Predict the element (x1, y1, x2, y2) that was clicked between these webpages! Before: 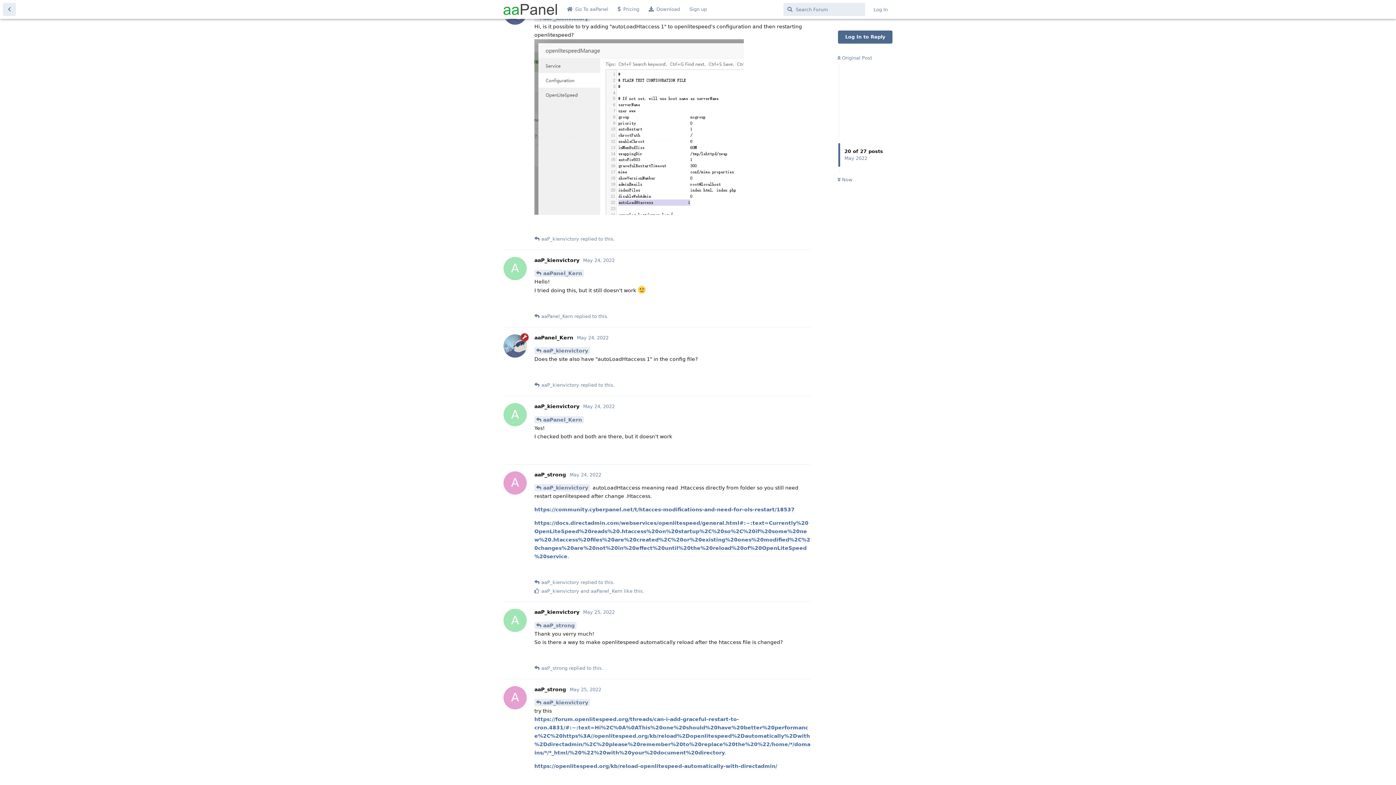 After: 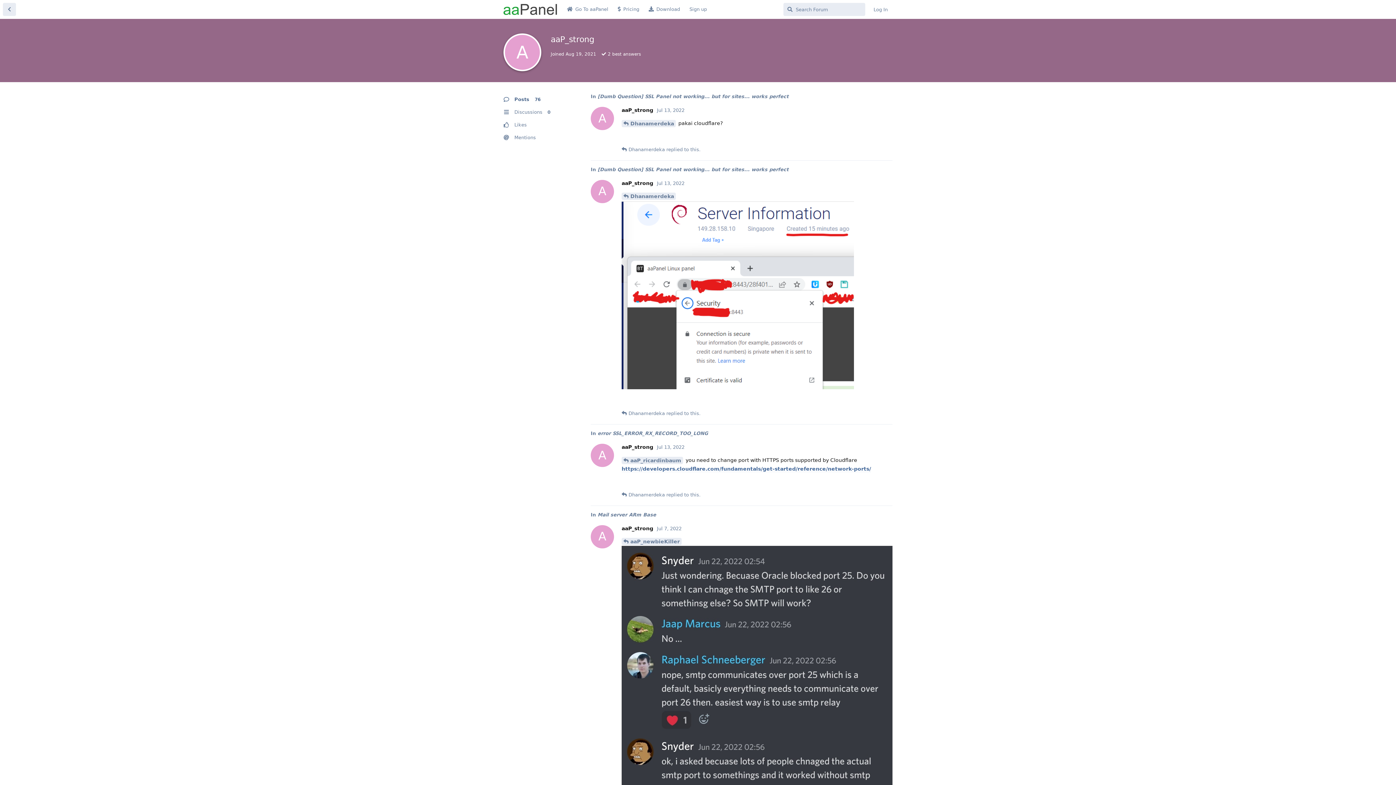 Action: bbox: (534, 686, 566, 692) label: A
aaP_strong